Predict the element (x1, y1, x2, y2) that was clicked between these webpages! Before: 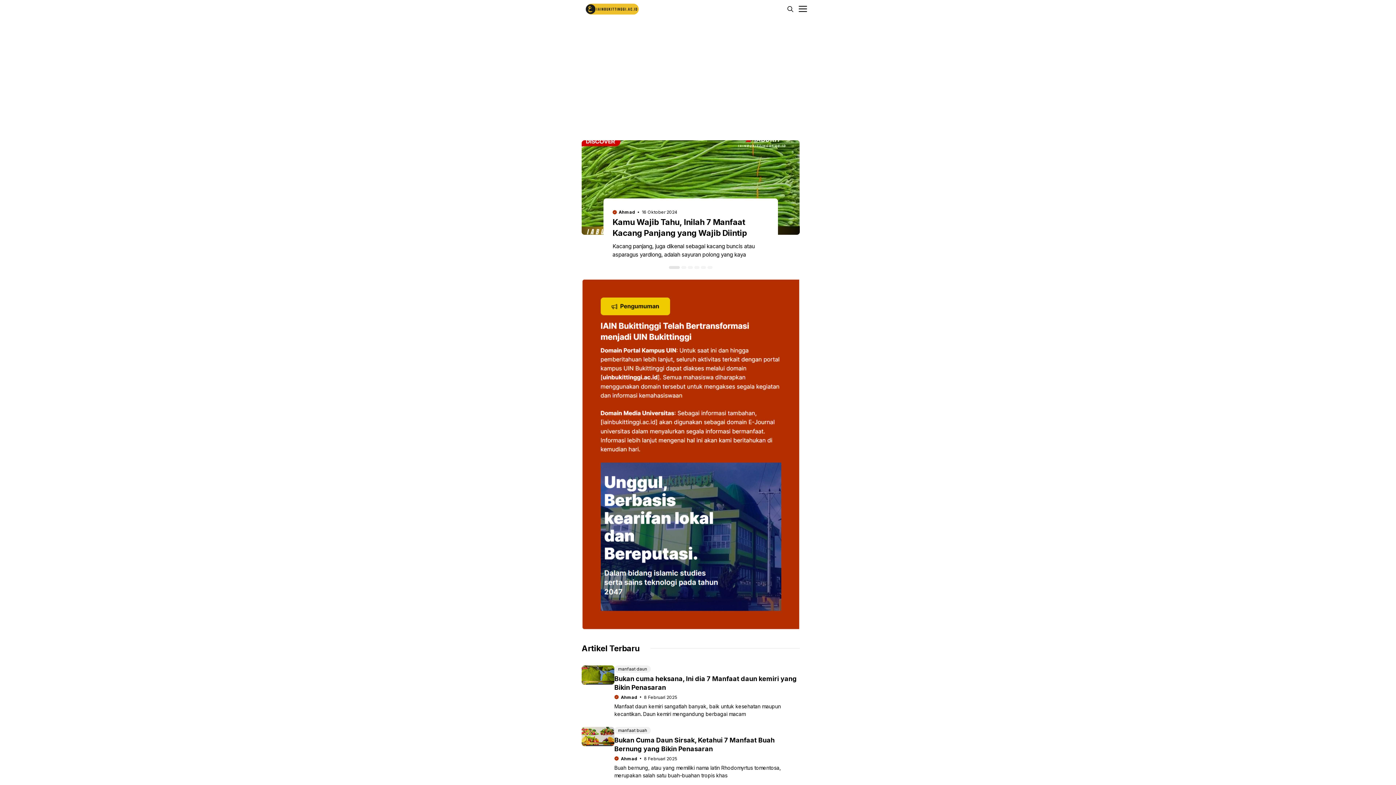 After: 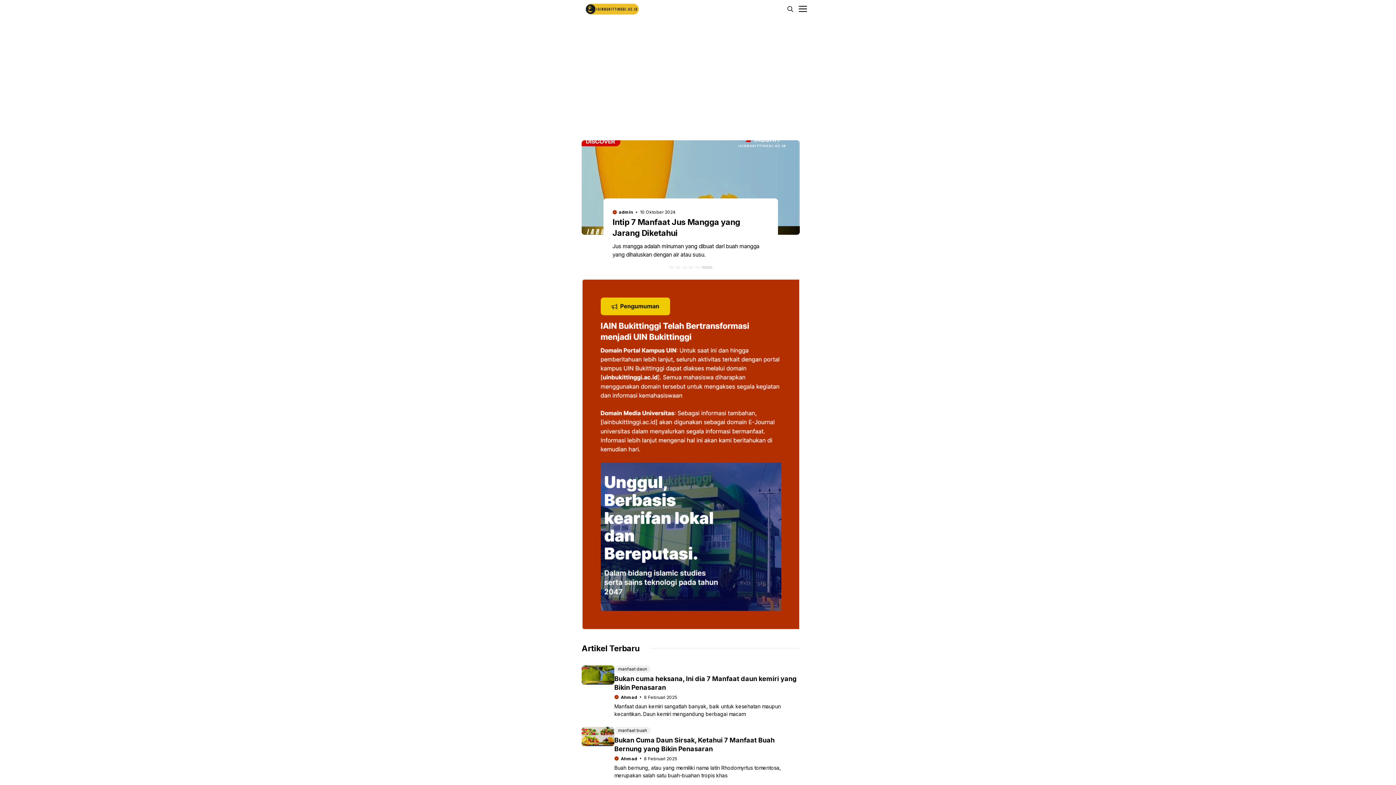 Action: bbox: (707, 266, 712, 269)